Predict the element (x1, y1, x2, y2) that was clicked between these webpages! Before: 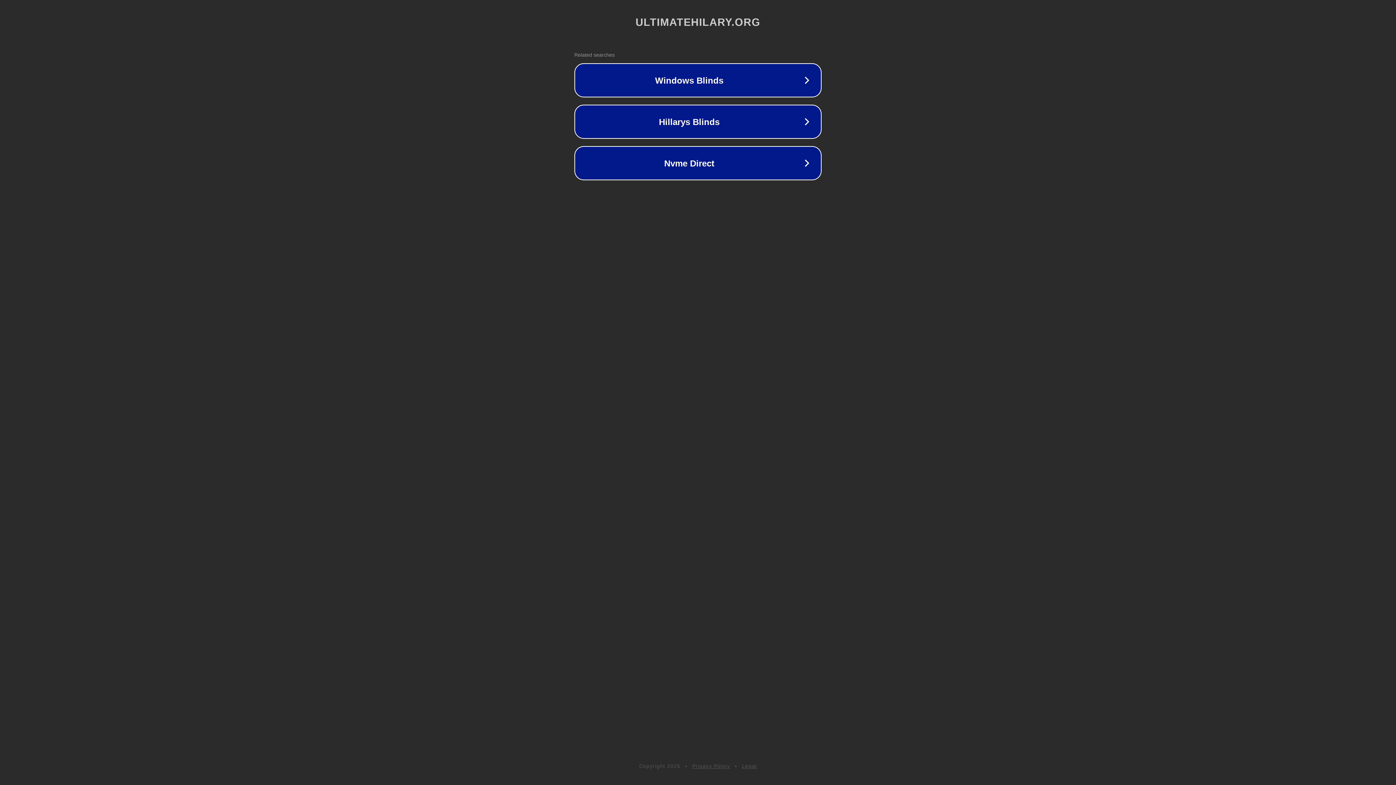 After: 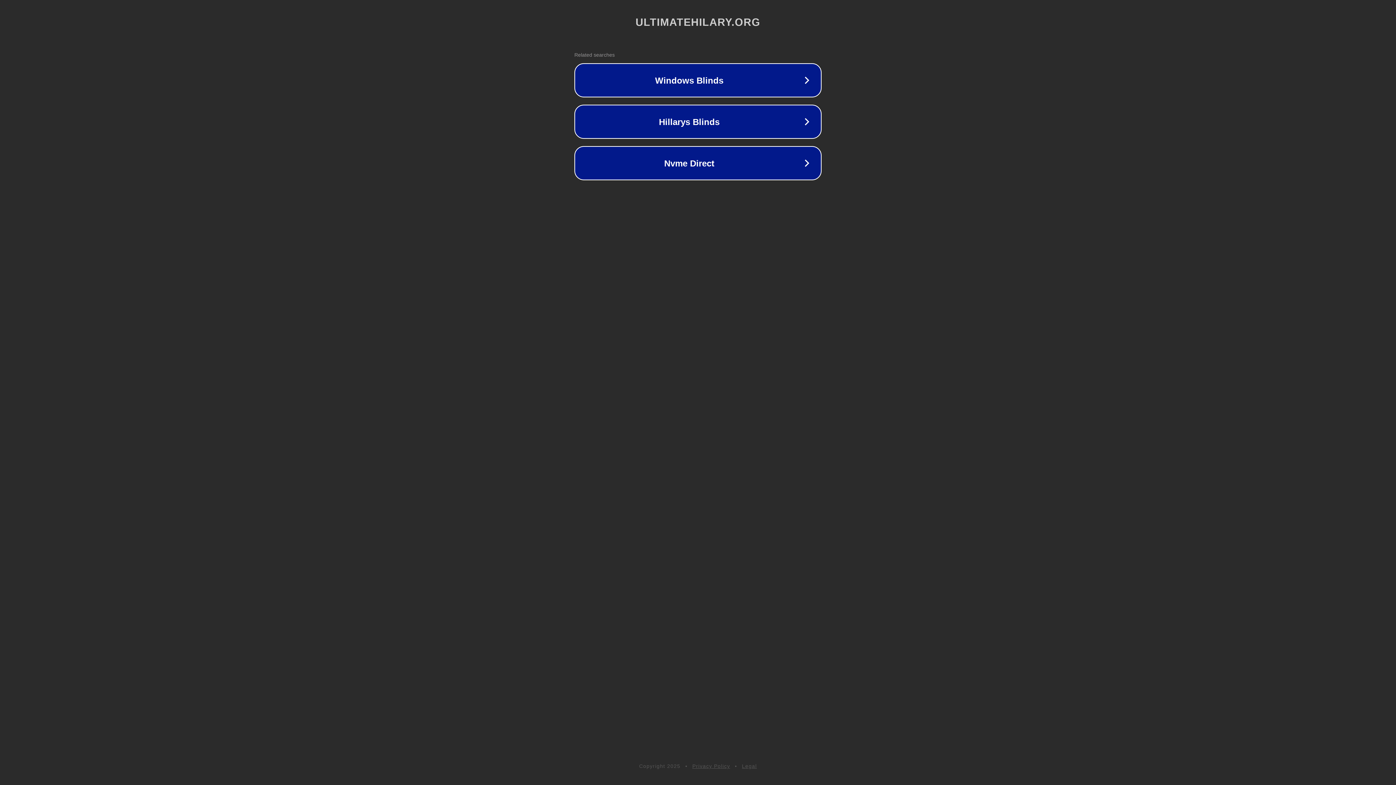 Action: label: Legal bbox: (742, 763, 757, 769)